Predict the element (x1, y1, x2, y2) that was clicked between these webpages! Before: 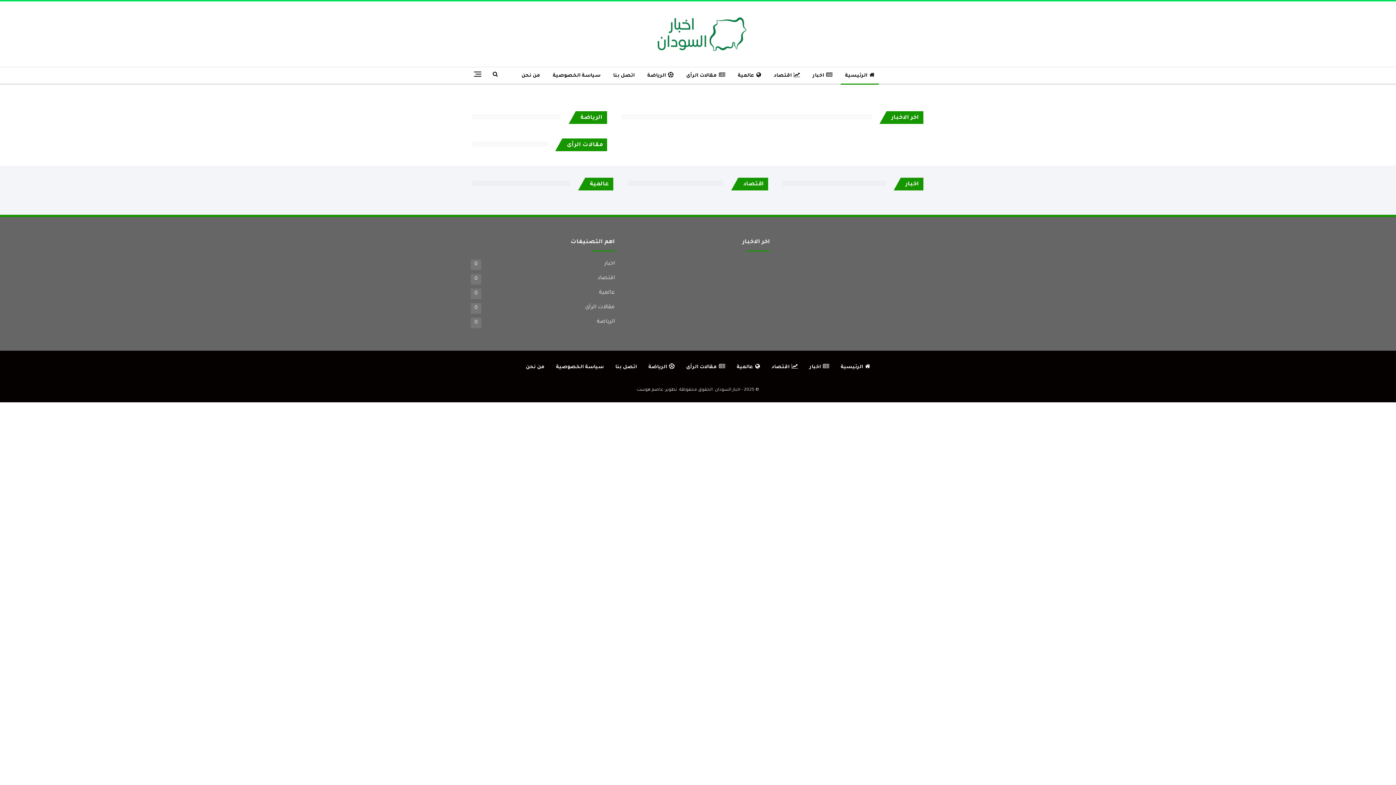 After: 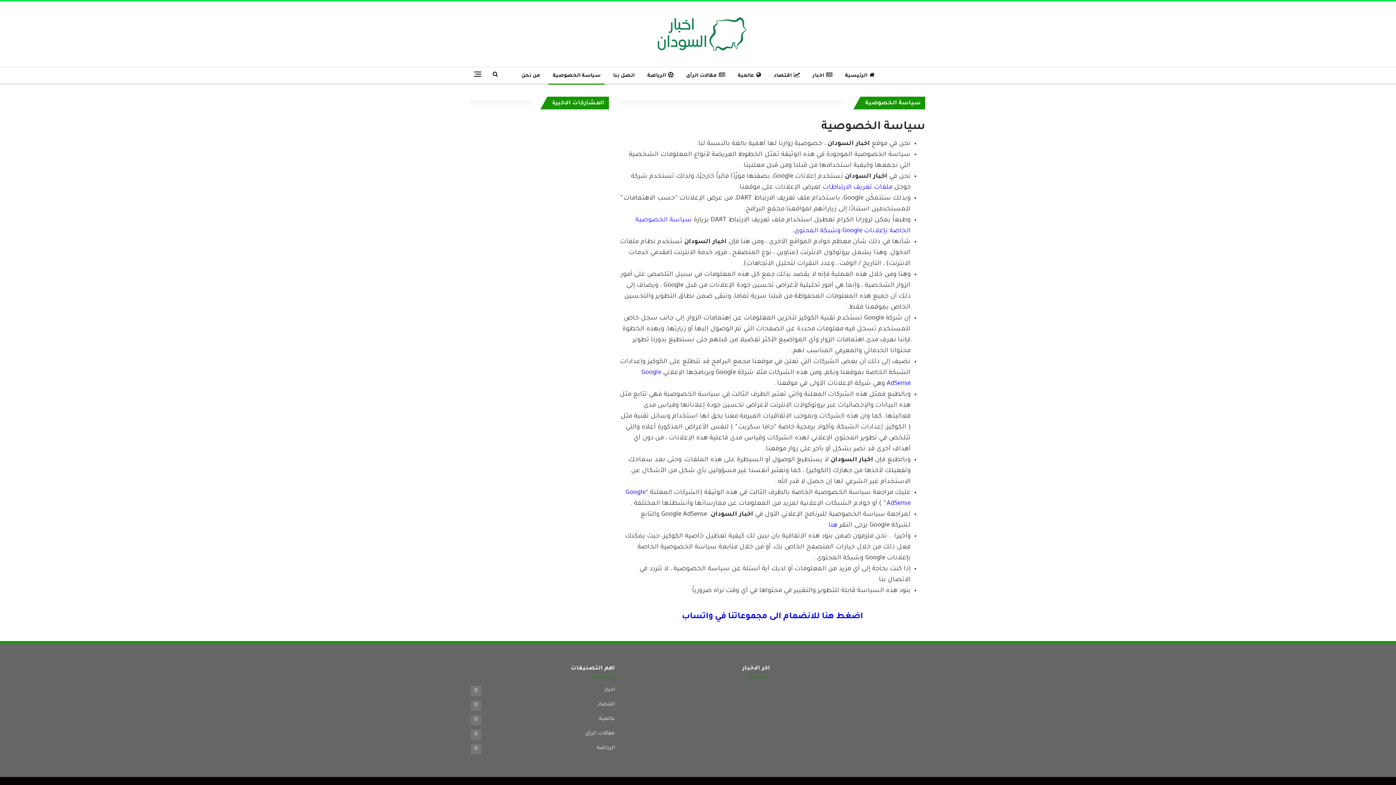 Action: label: سياسة الخصوصية bbox: (548, 67, 604, 84)